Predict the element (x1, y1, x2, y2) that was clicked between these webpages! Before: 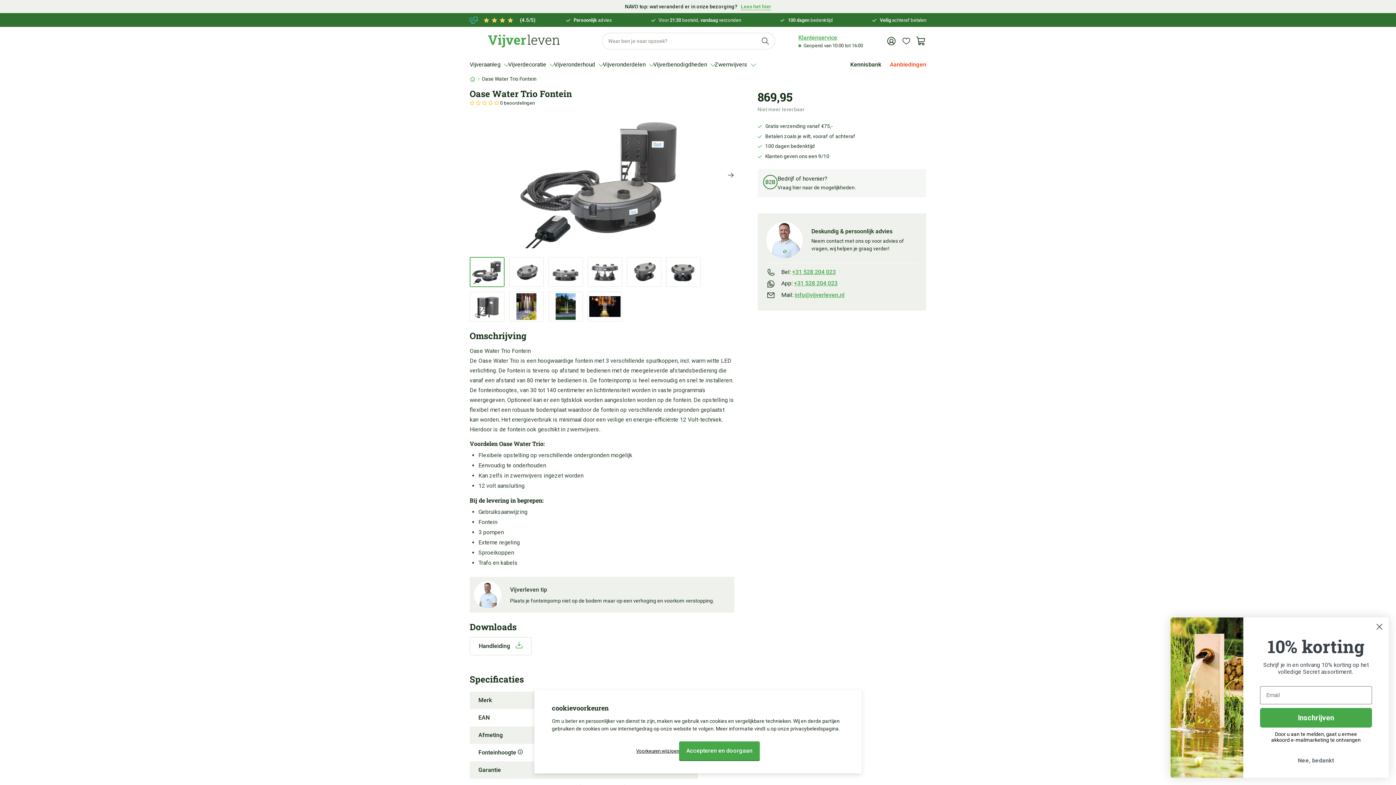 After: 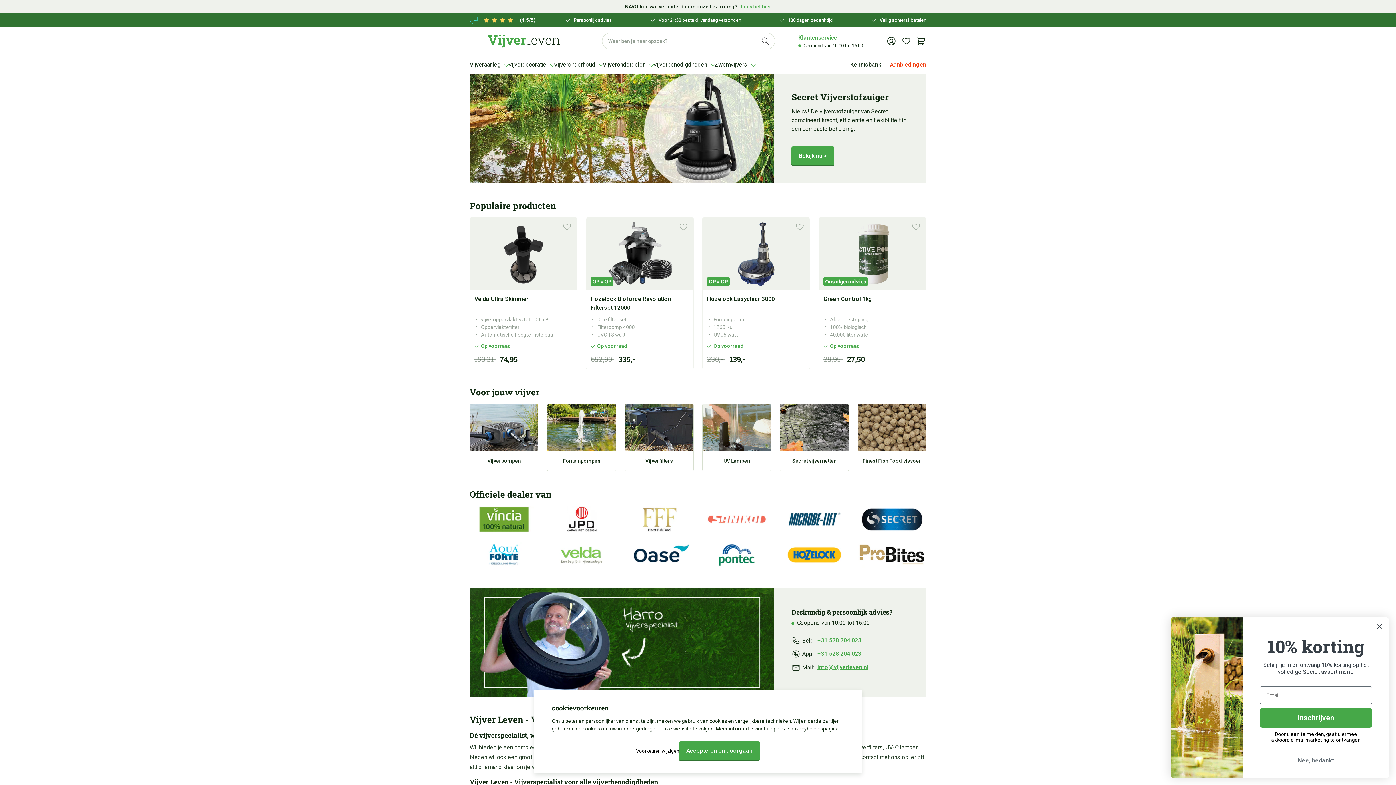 Action: bbox: (469, 34, 578, 47)